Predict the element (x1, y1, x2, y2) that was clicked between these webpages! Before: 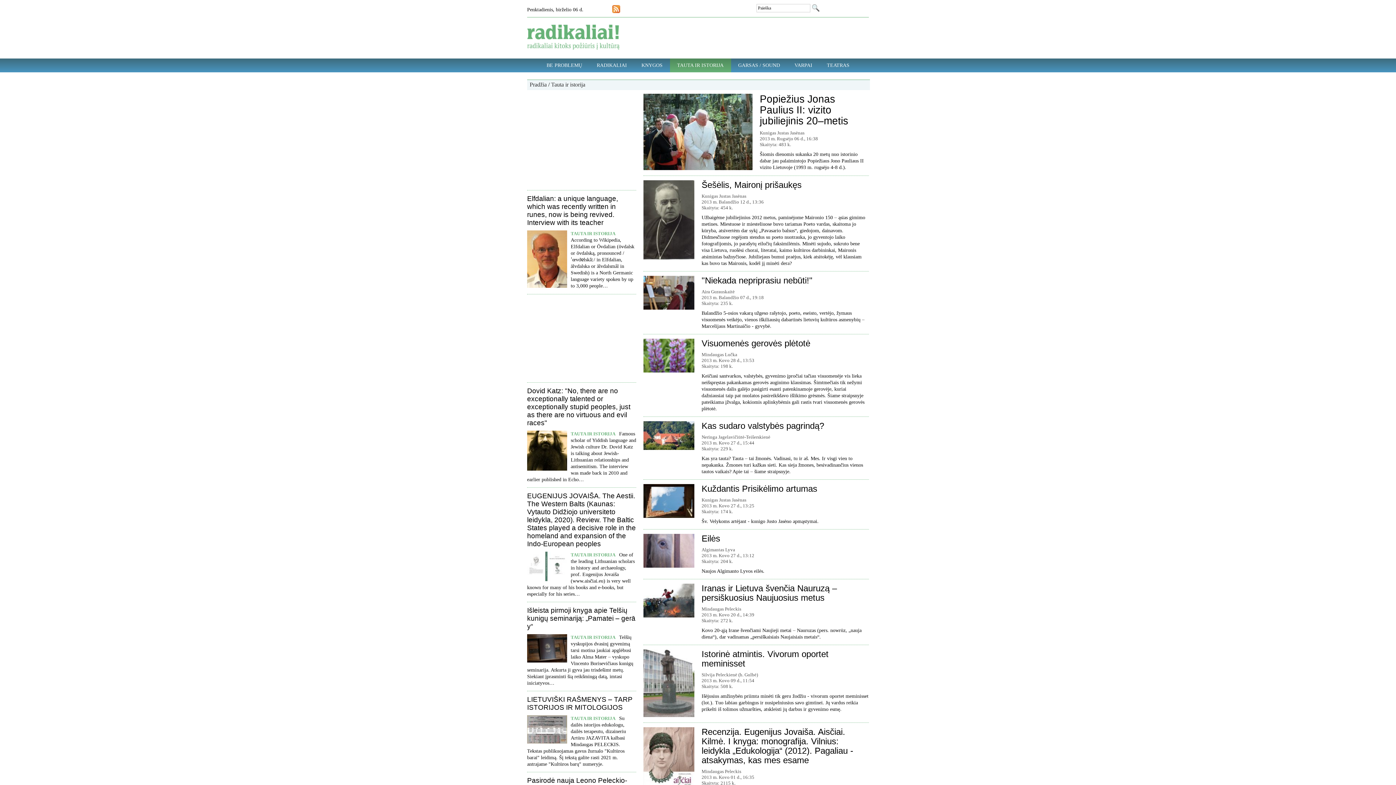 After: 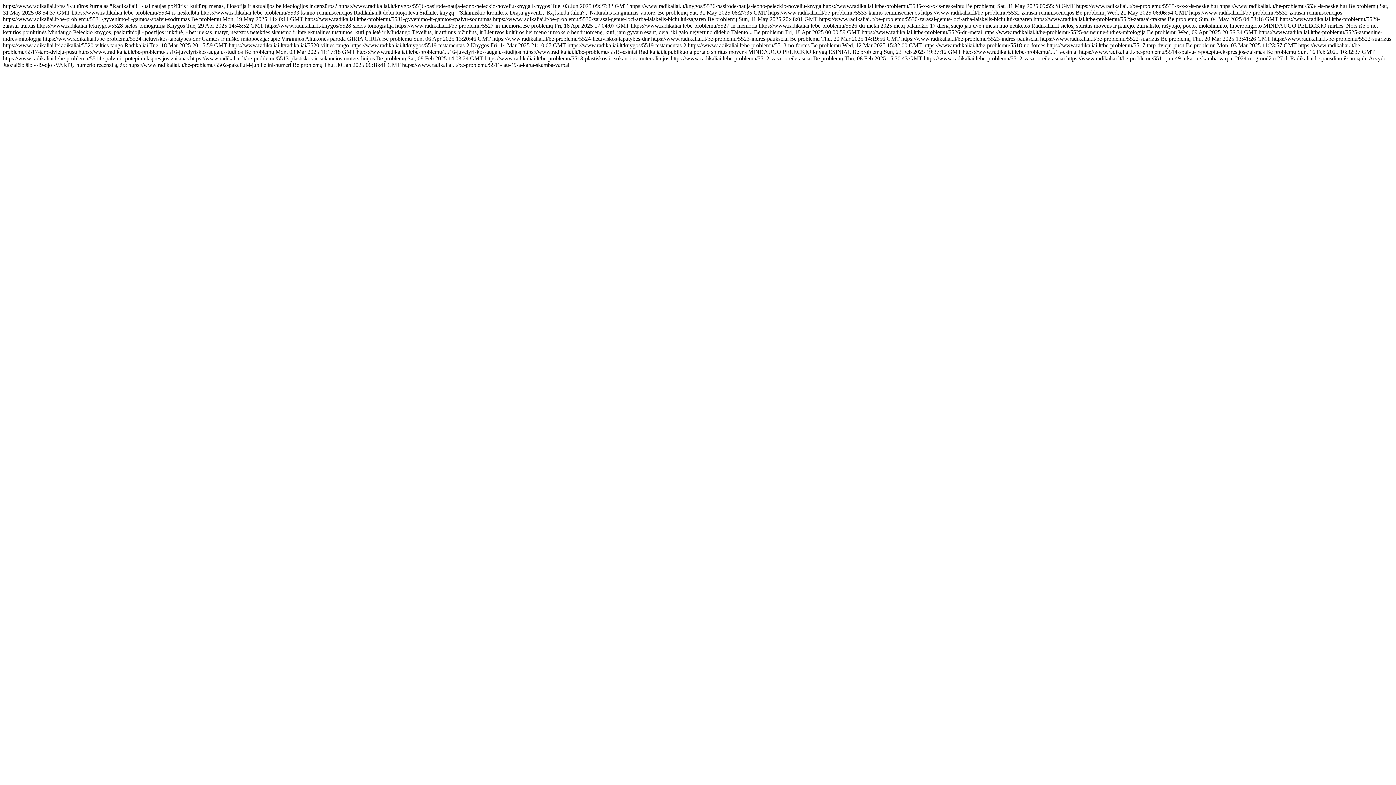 Action: bbox: (612, 8, 620, 14)